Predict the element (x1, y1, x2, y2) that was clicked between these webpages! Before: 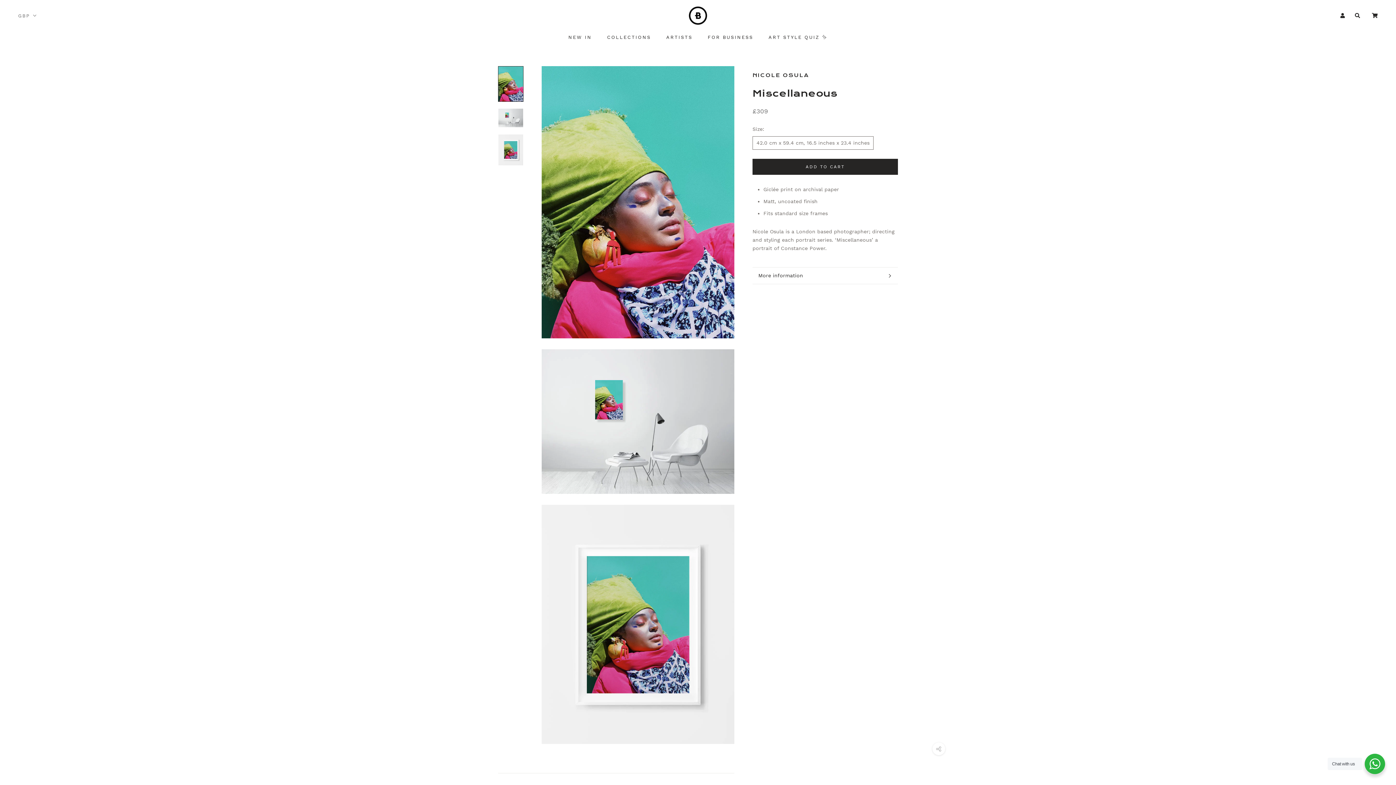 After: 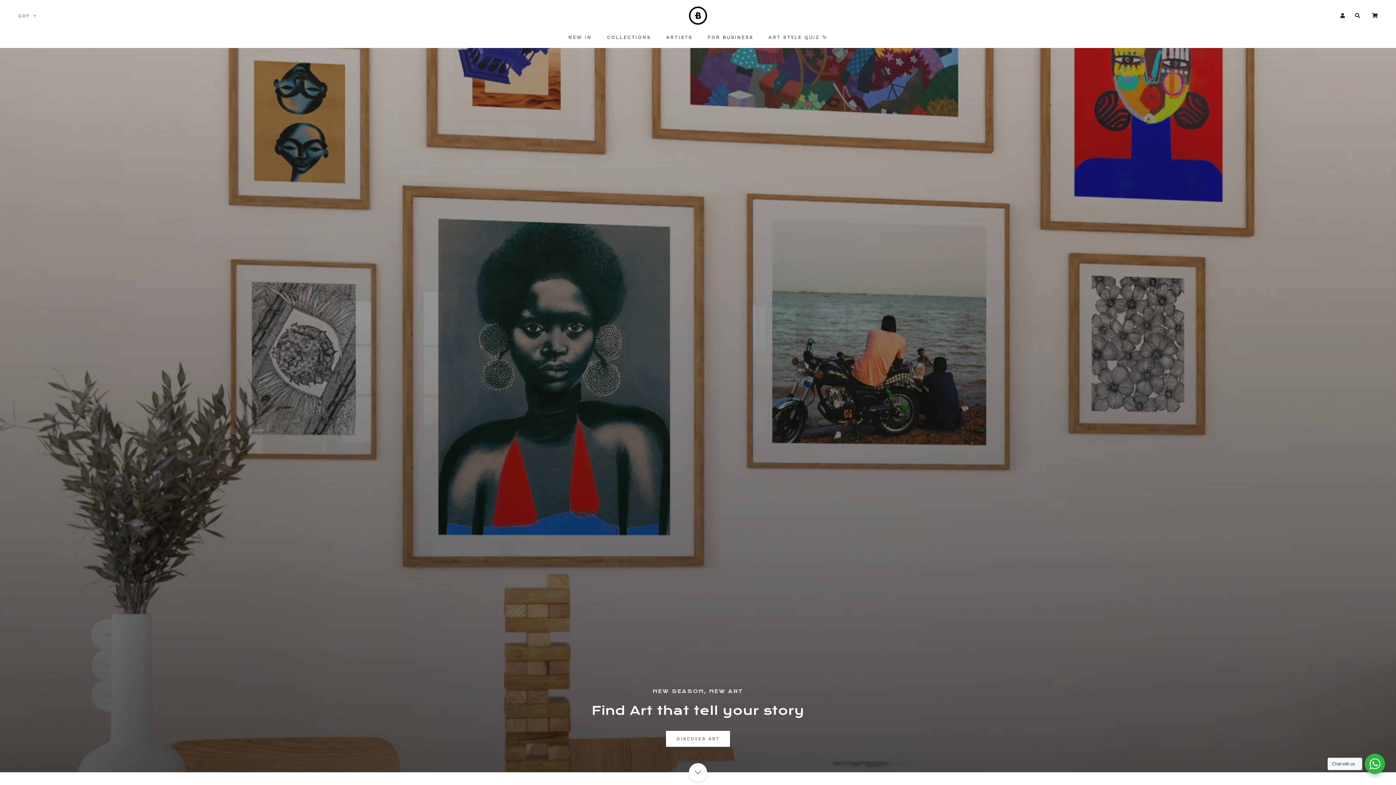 Action: bbox: (689, 6, 707, 24)